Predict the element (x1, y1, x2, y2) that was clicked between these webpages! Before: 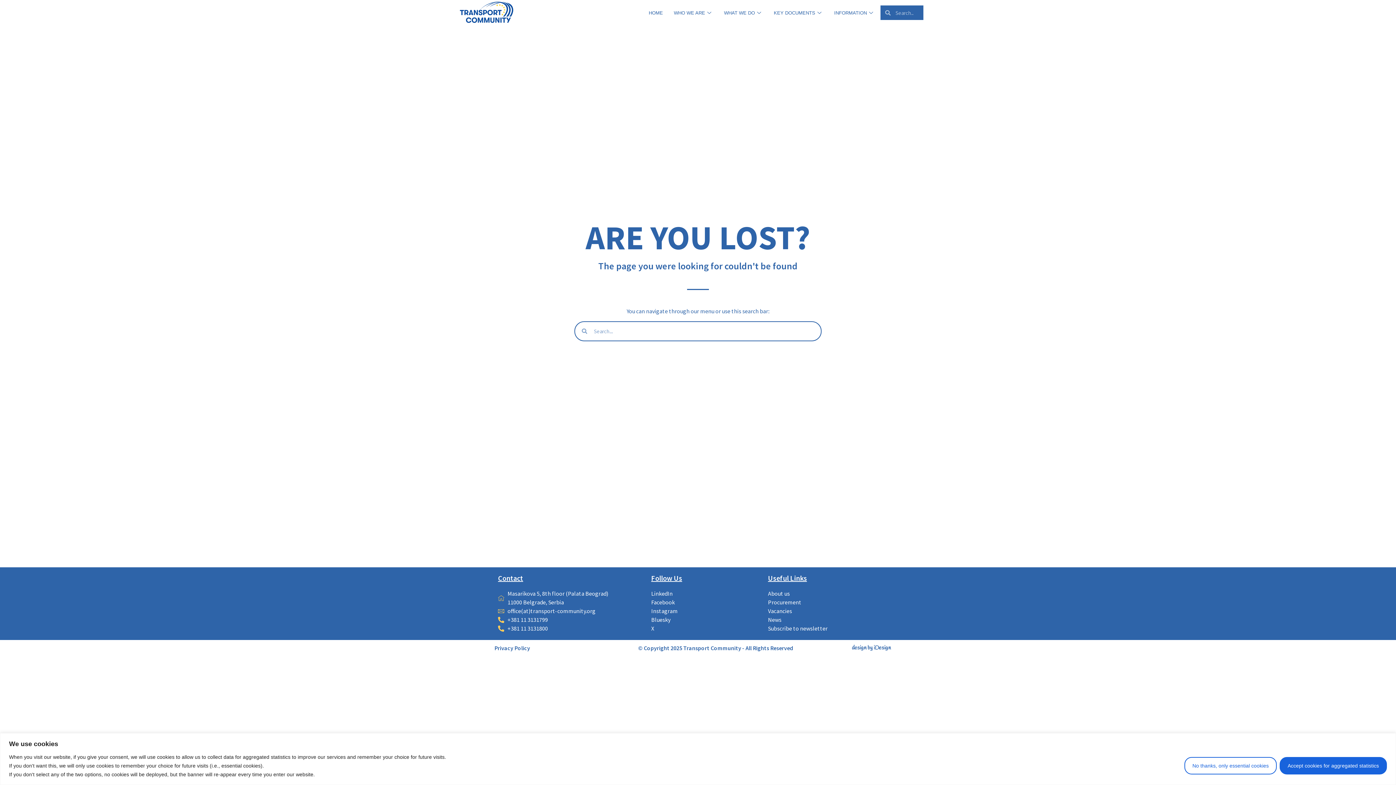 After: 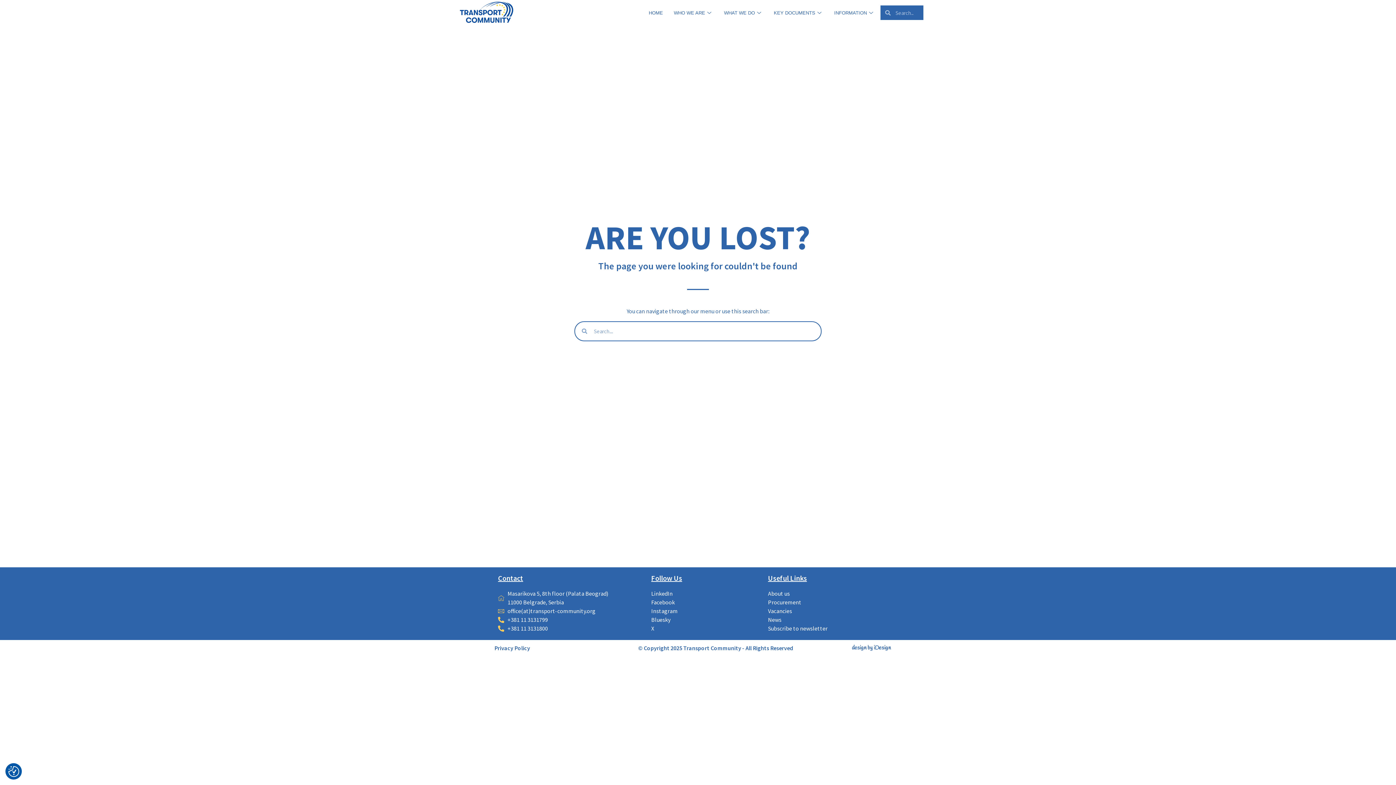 Action: label: Accept cookies for aggregated statistics bbox: (1280, 757, 1387, 774)